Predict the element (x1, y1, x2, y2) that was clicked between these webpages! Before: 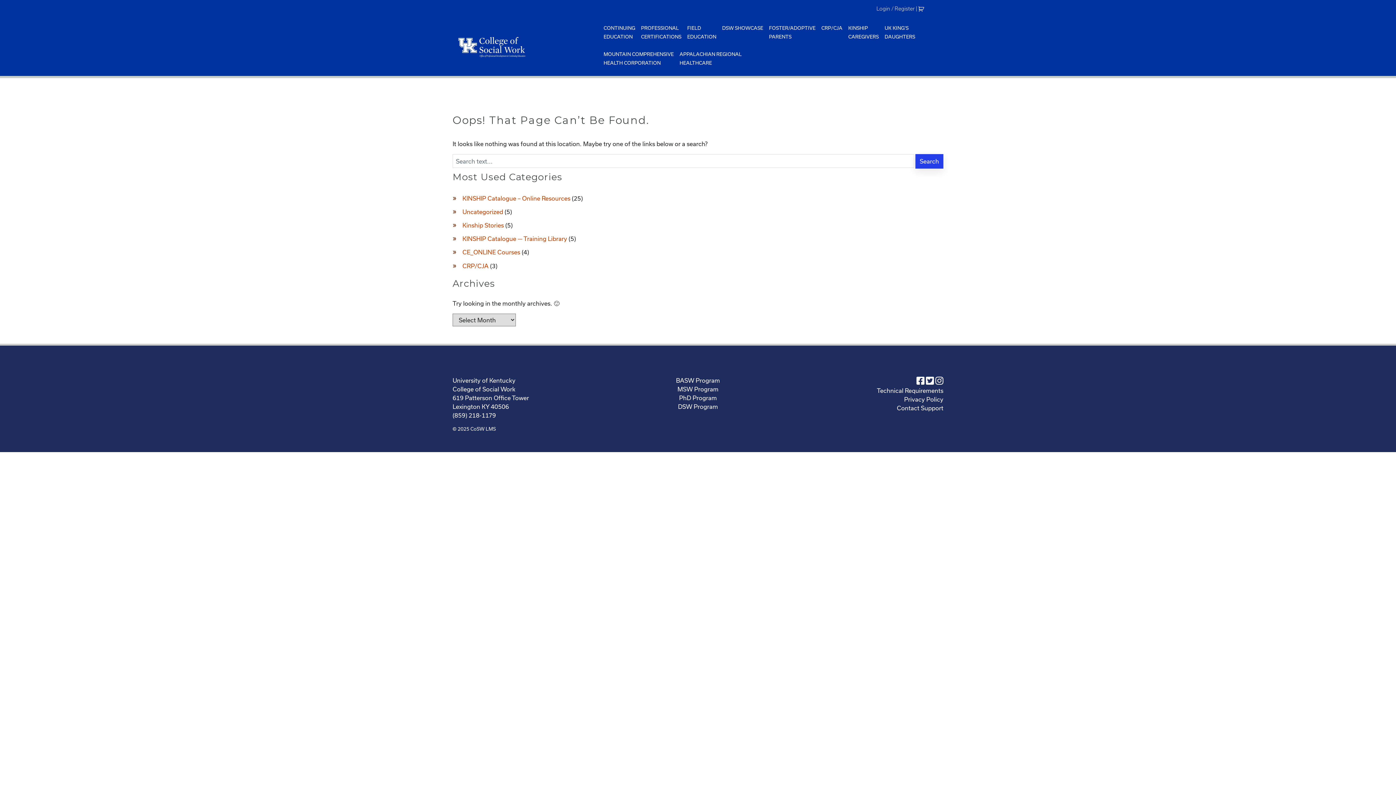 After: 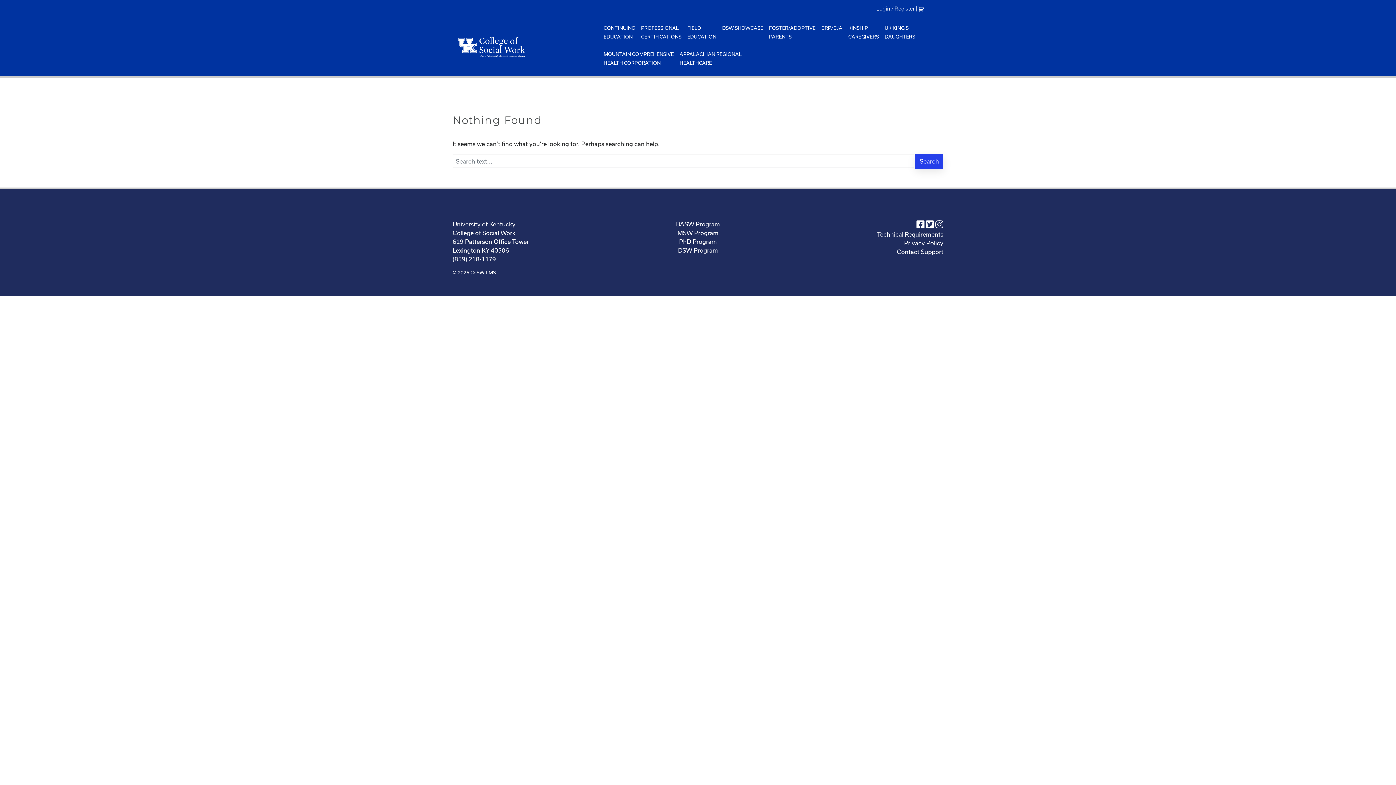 Action: label: CE_ONLINE Courses bbox: (462, 248, 520, 256)